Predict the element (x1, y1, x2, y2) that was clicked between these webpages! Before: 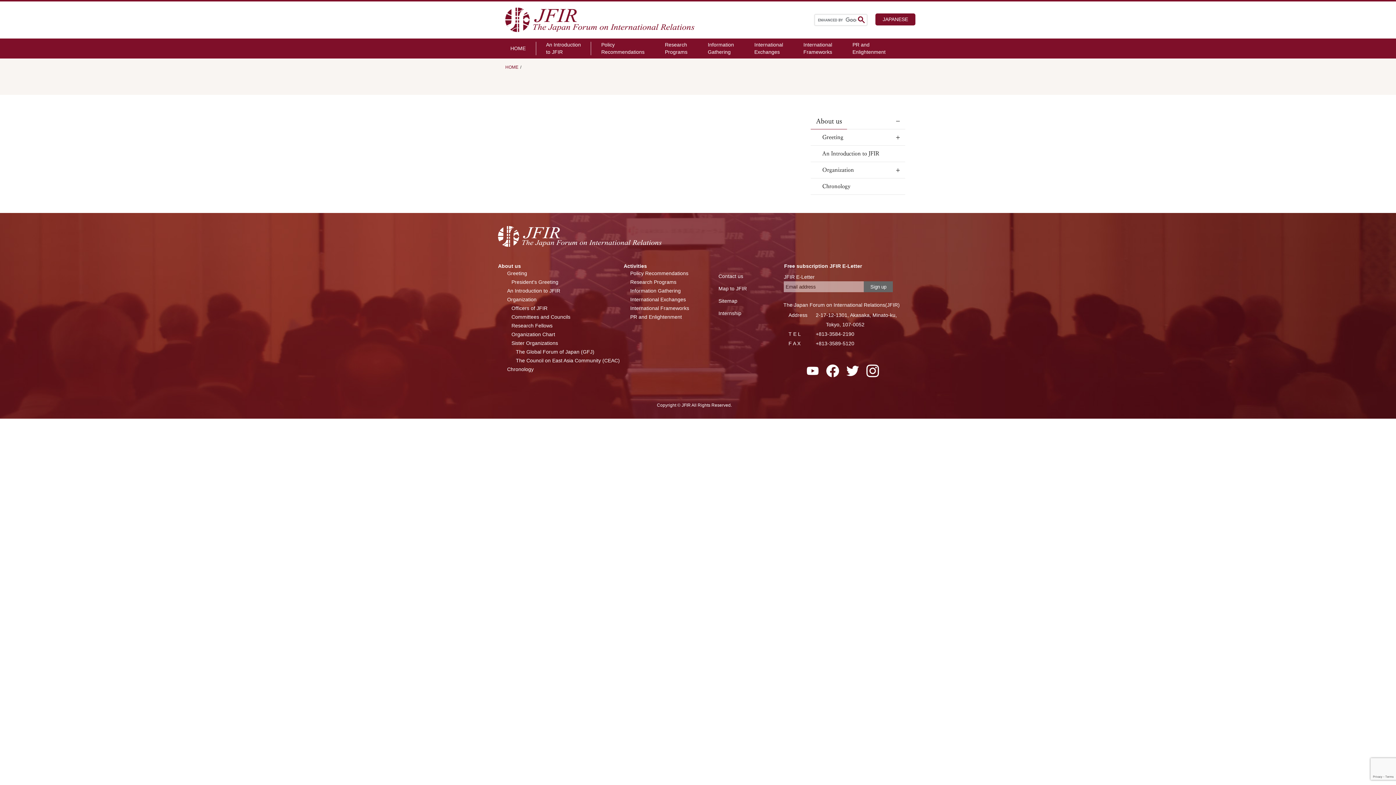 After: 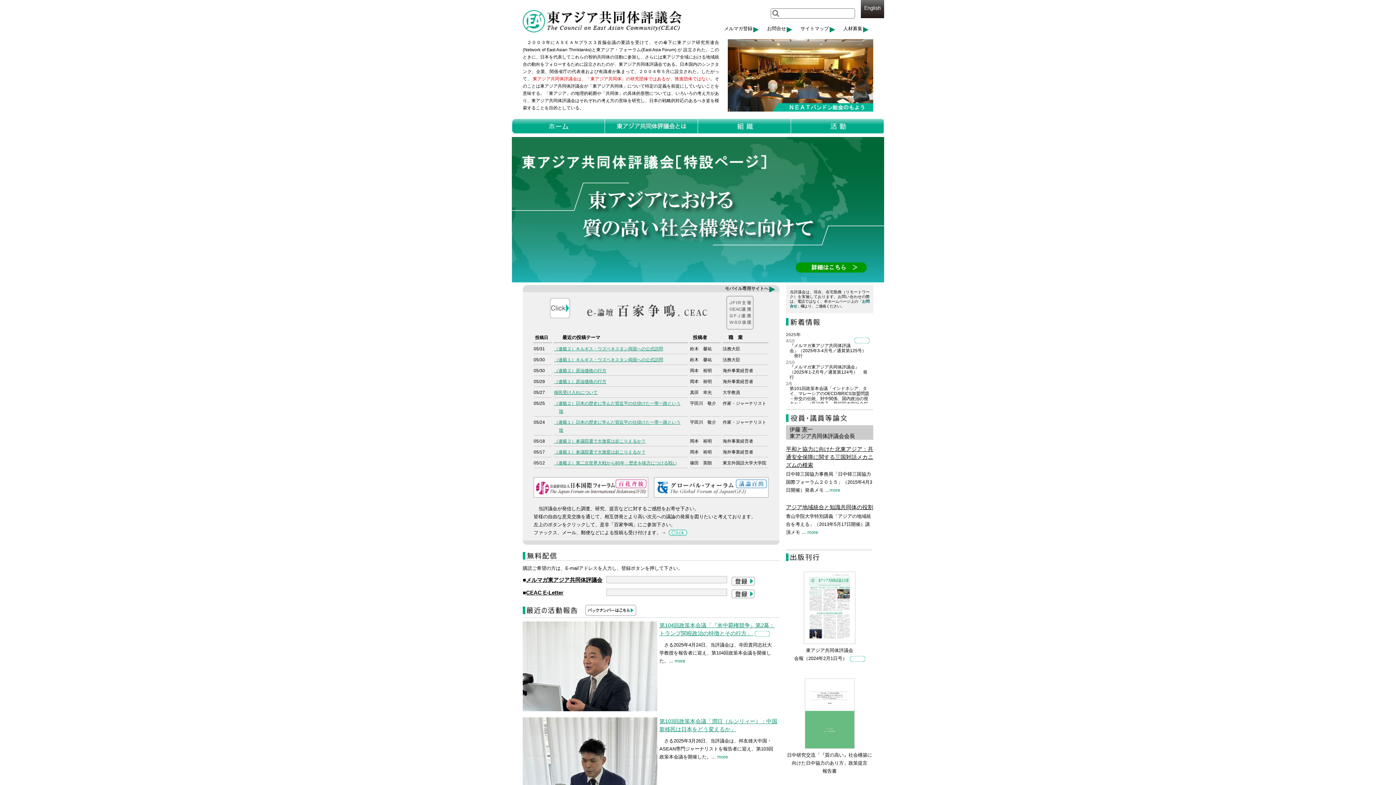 Action: label: The Council on East Asia Community (CEAC) bbox: (516, 357, 620, 363)